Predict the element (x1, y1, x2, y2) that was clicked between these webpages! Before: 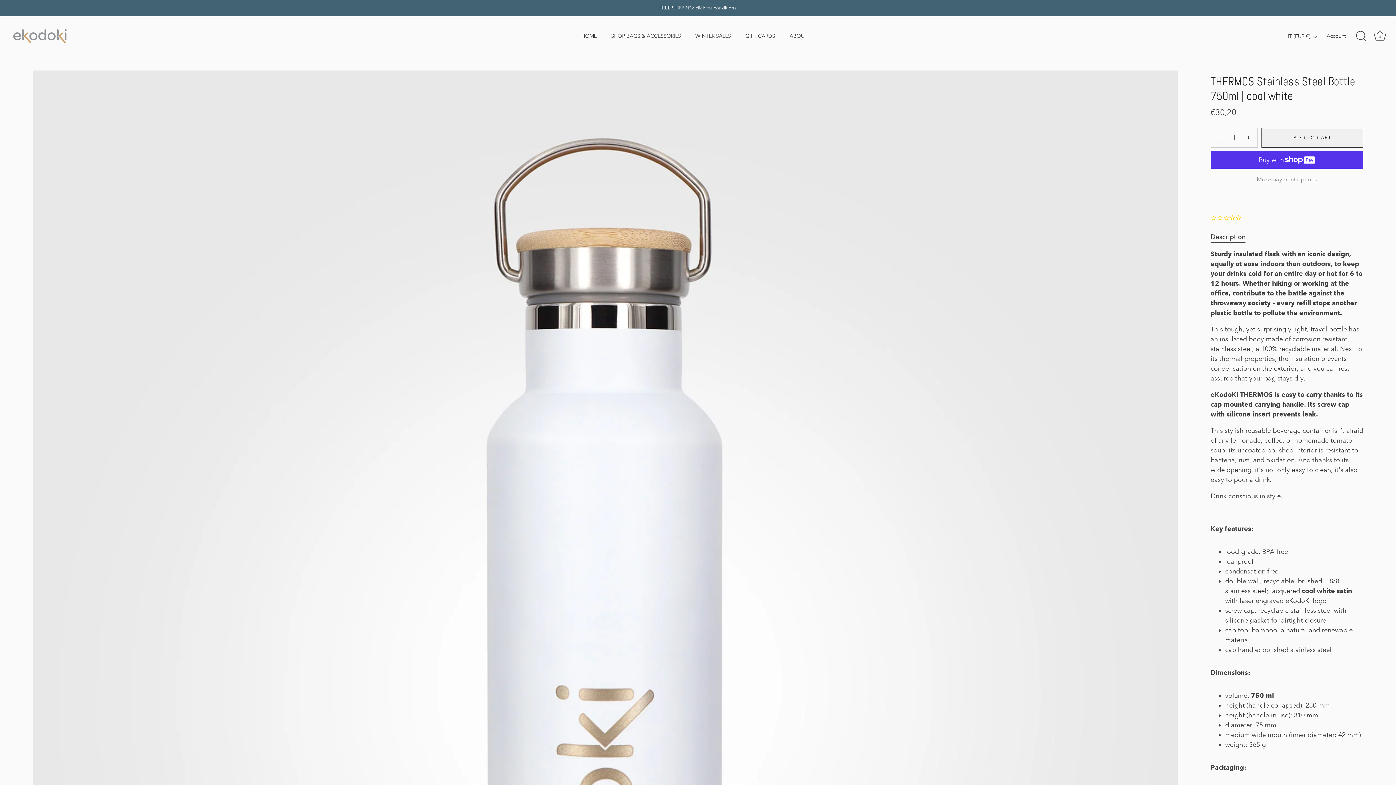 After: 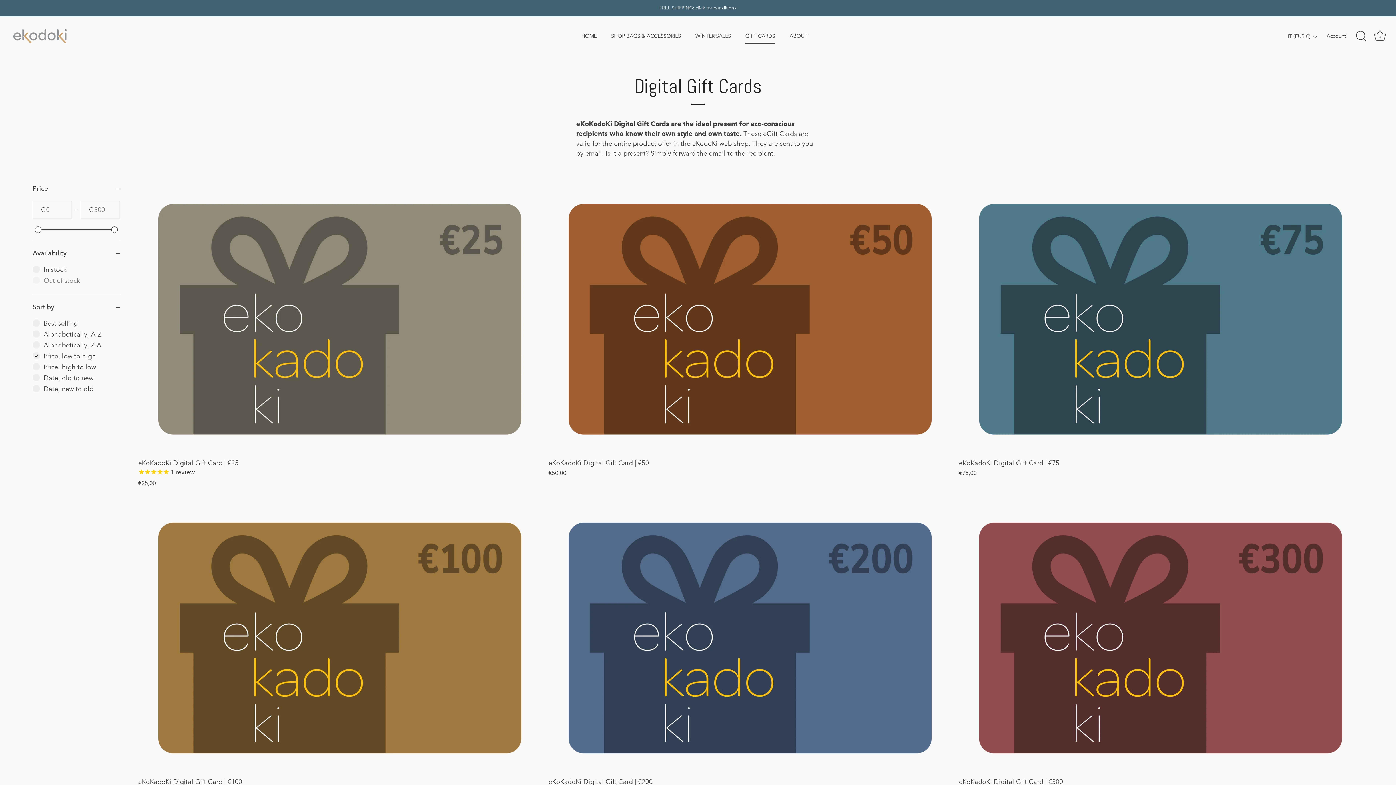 Action: bbox: (739, 28, 781, 43) label: GIFT CARDS